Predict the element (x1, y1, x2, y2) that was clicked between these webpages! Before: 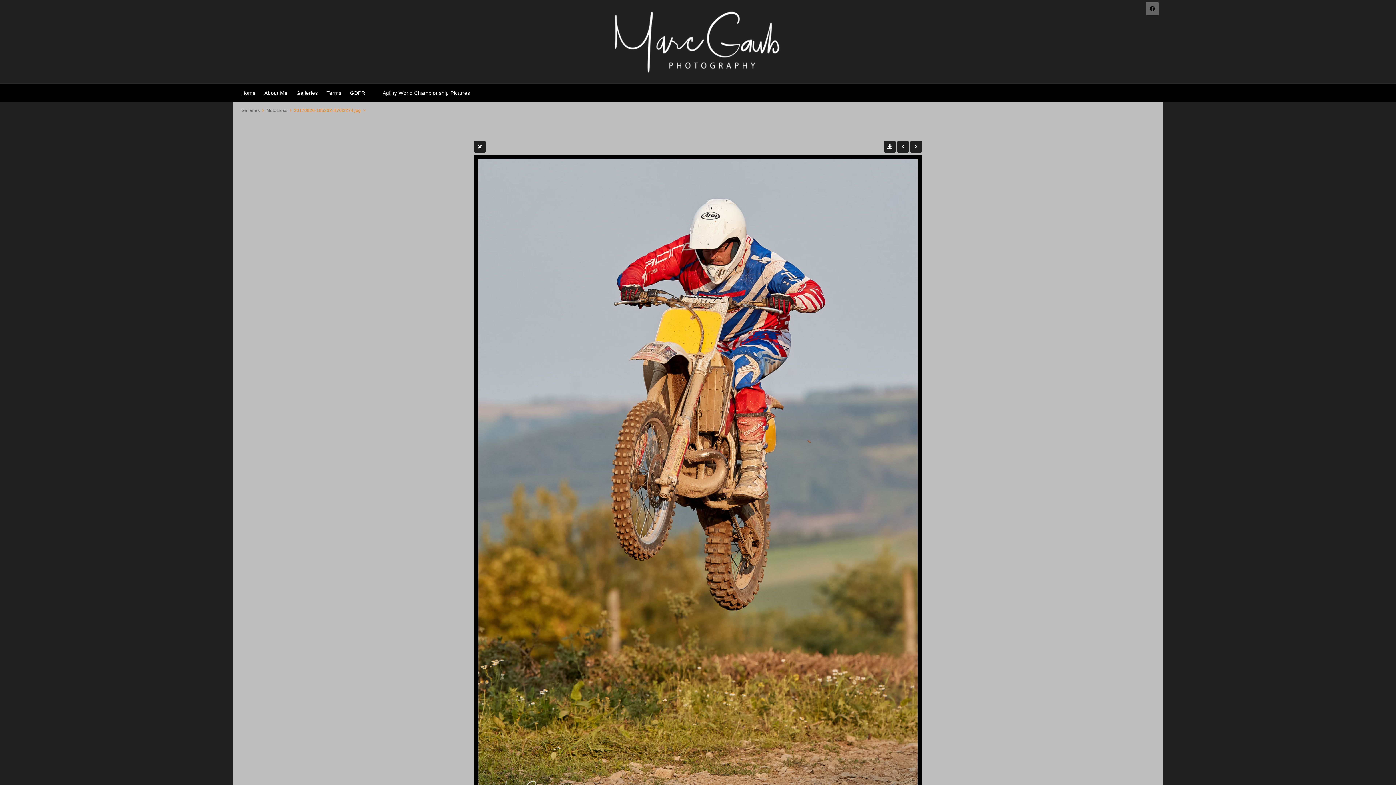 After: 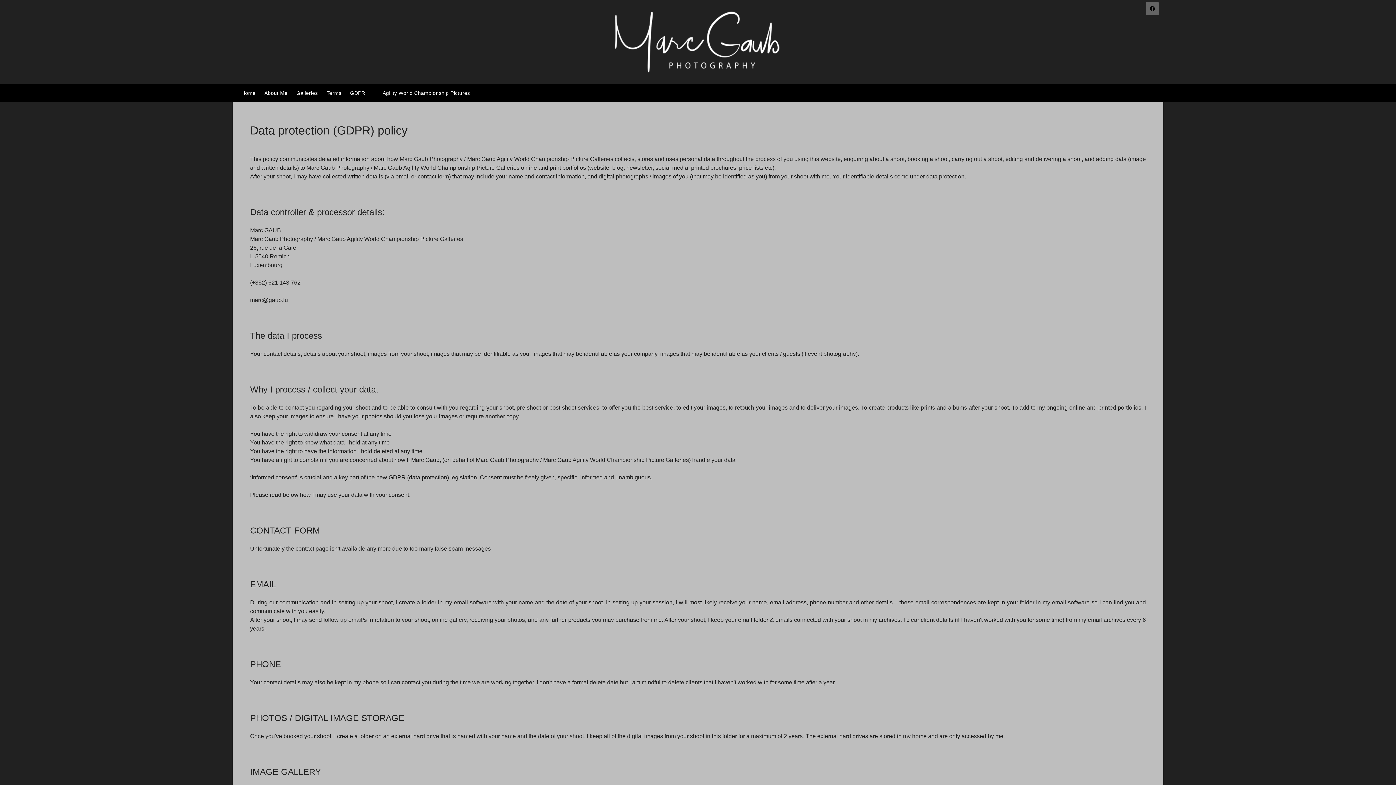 Action: bbox: (345, 86, 369, 99) label: GDPR